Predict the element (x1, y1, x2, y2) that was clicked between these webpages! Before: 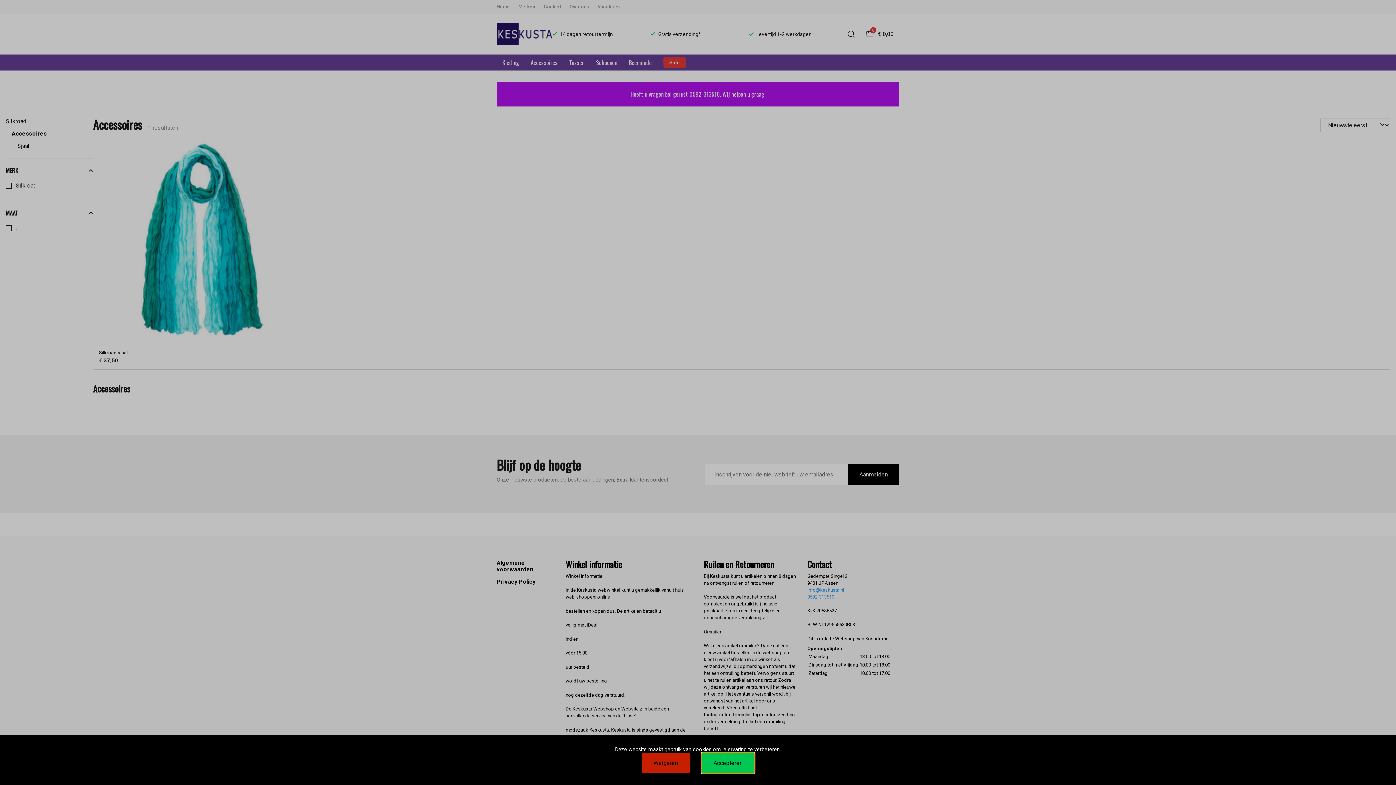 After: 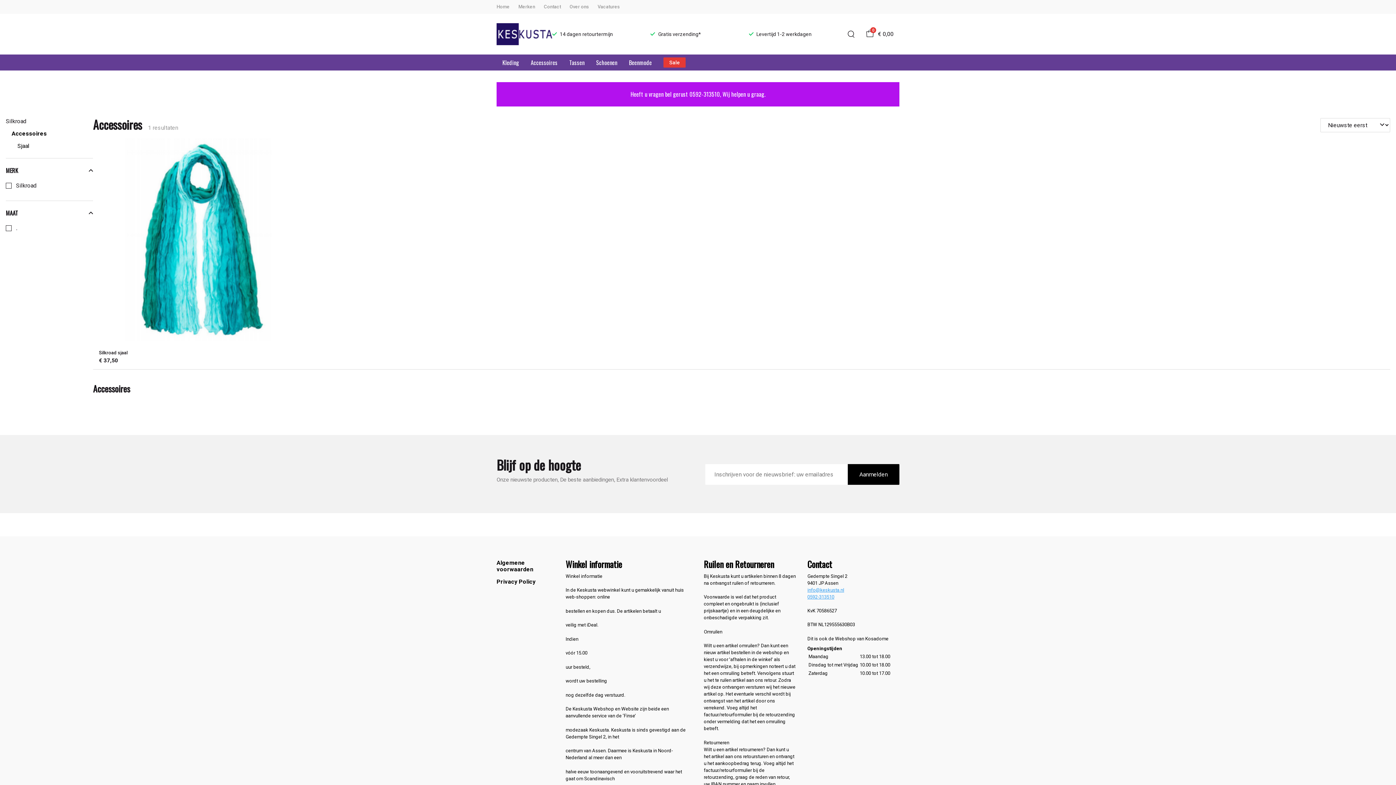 Action: label: Accepteren bbox: (701, 753, 754, 773)